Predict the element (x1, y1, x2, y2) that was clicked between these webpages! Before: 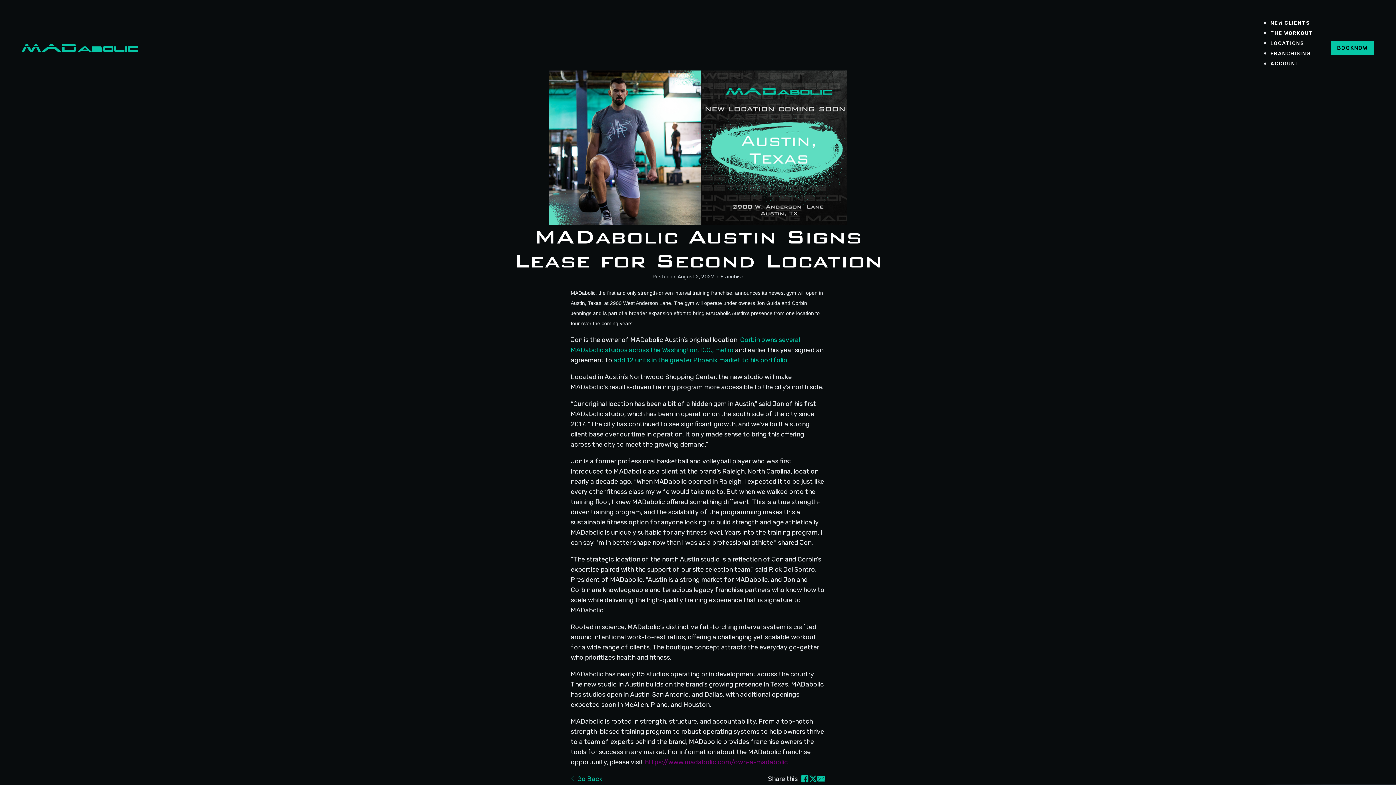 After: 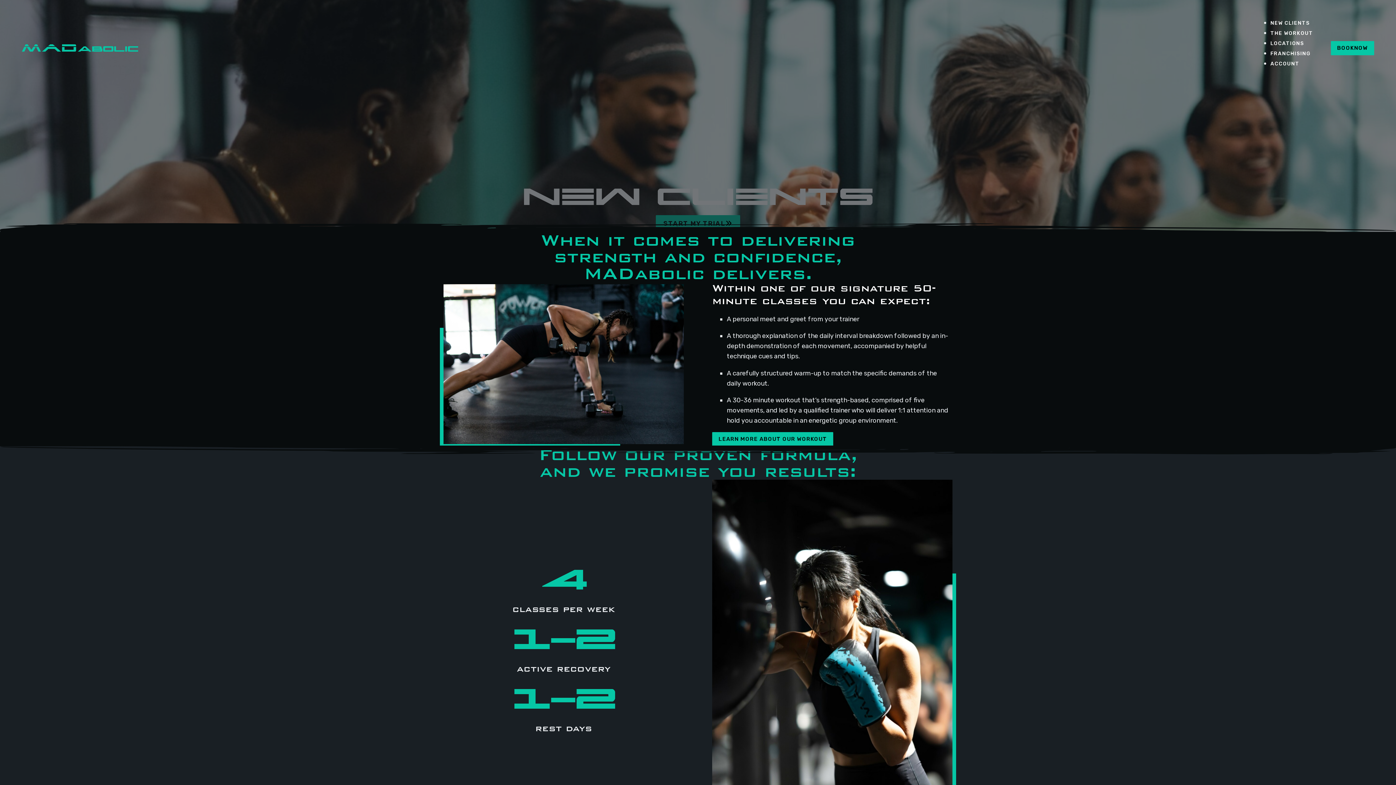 Action: bbox: (1270, 20, 1310, 25) label: NEW CLIENTS